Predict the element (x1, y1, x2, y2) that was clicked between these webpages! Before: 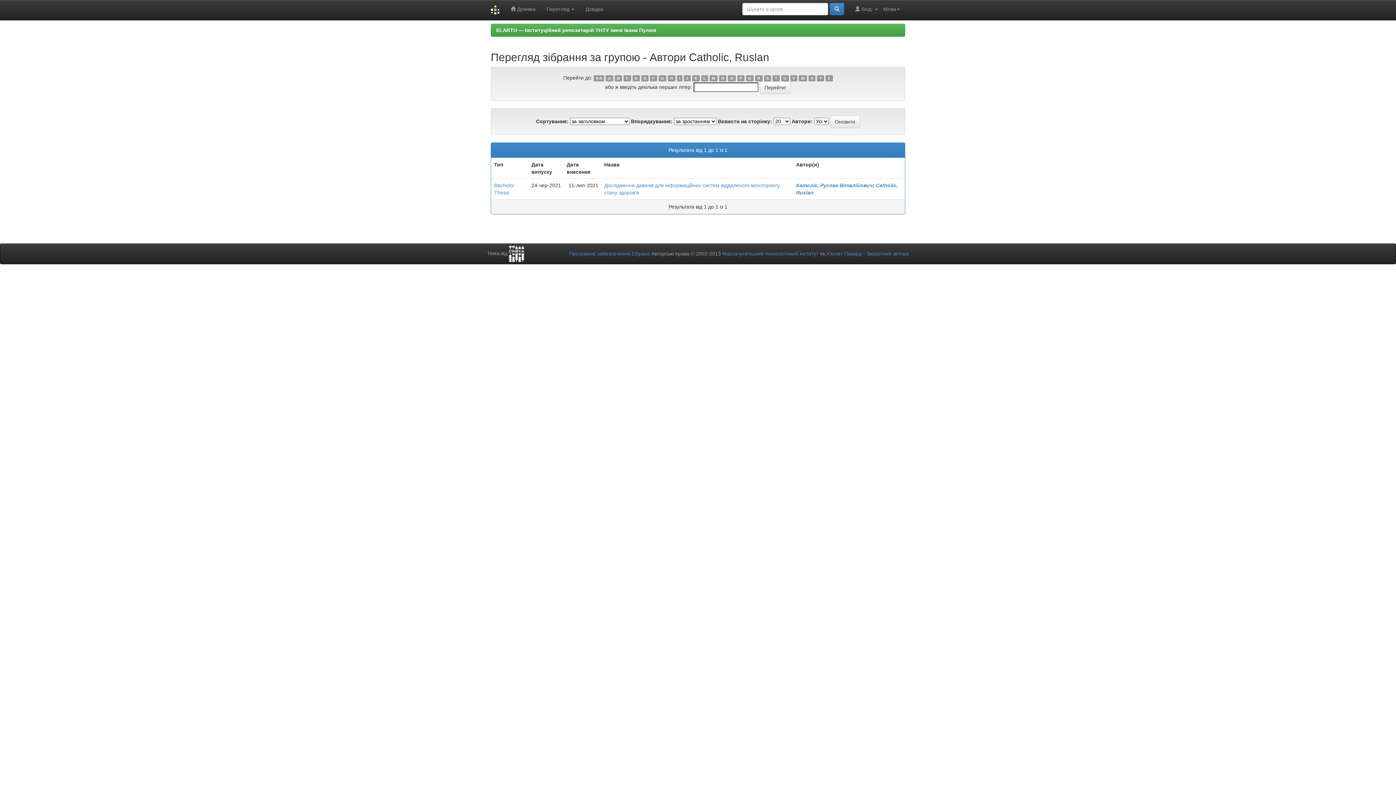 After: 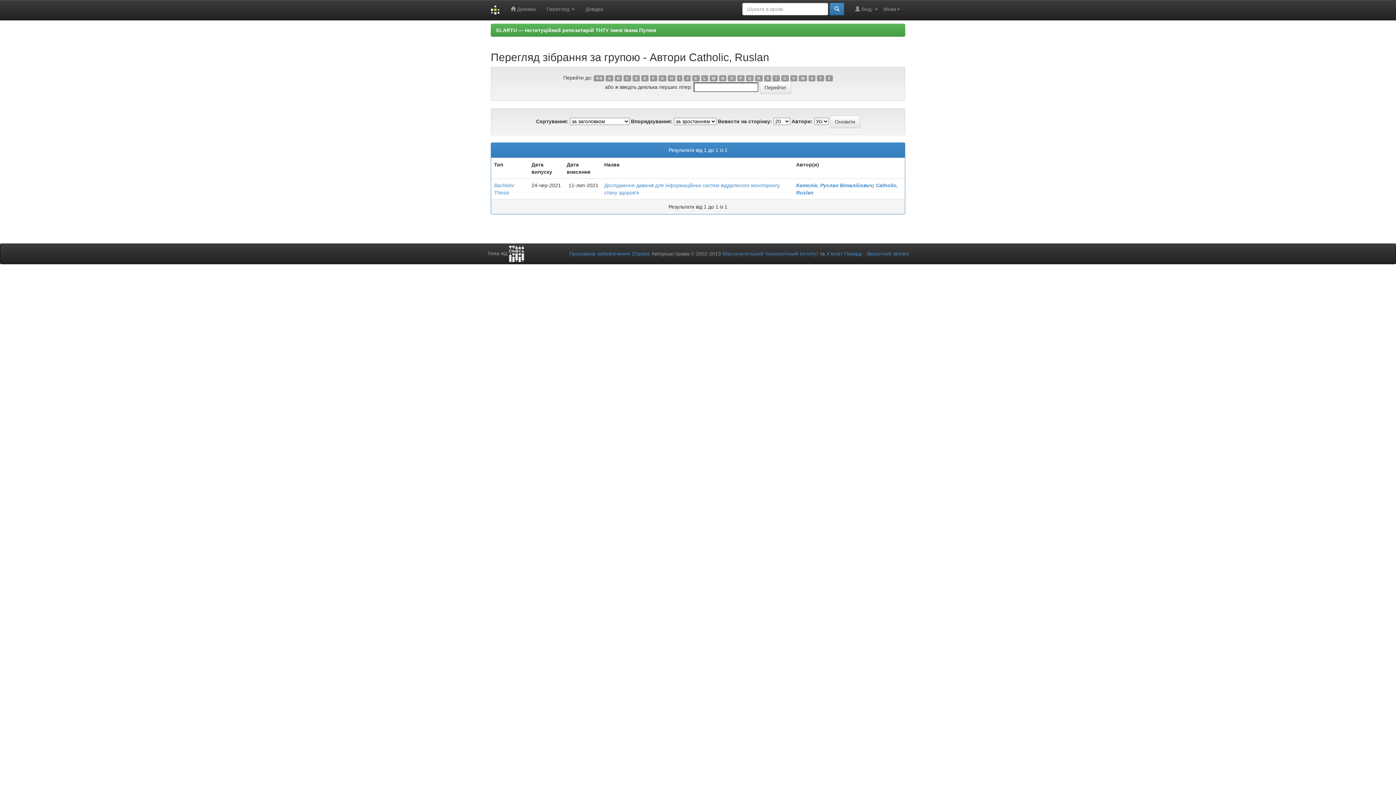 Action: label: 0-9 bbox: (593, 75, 604, 81)